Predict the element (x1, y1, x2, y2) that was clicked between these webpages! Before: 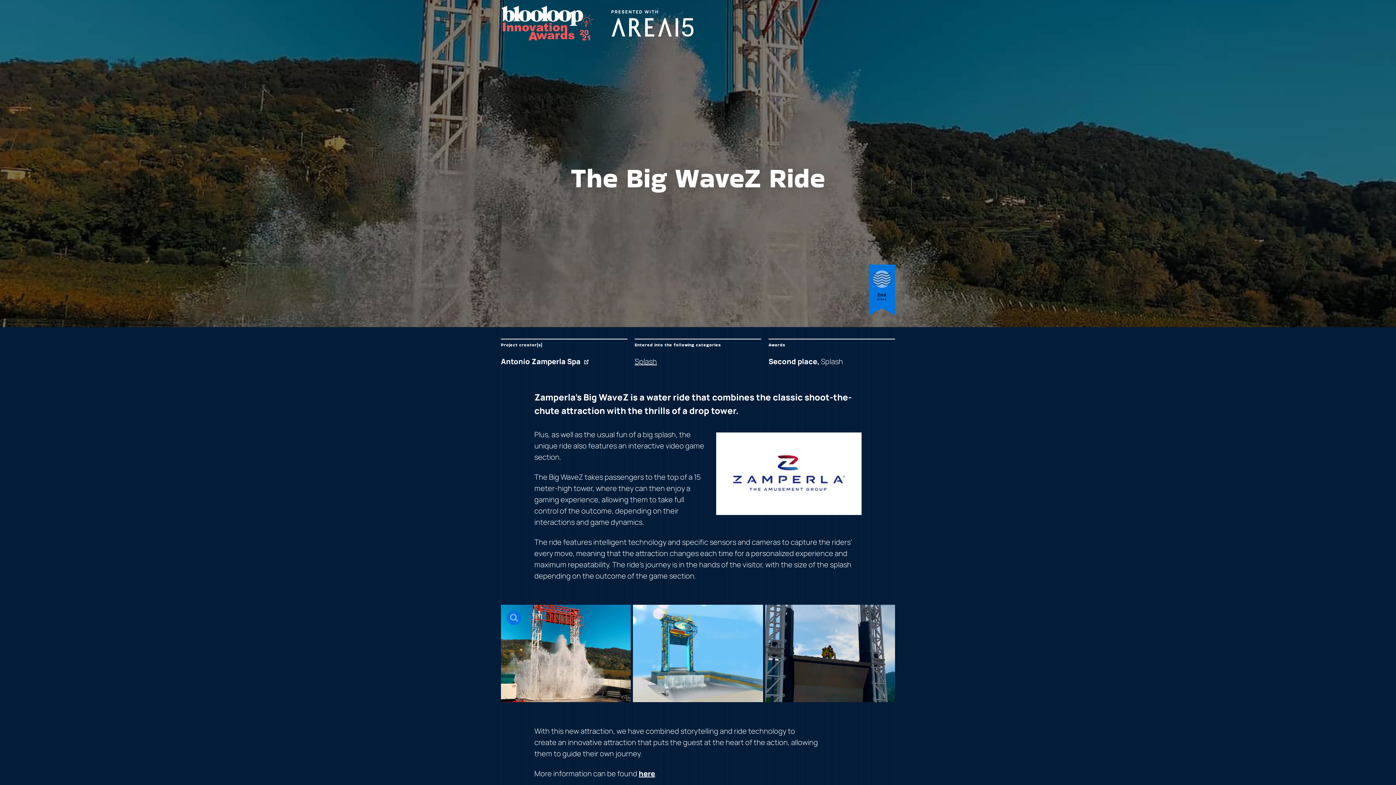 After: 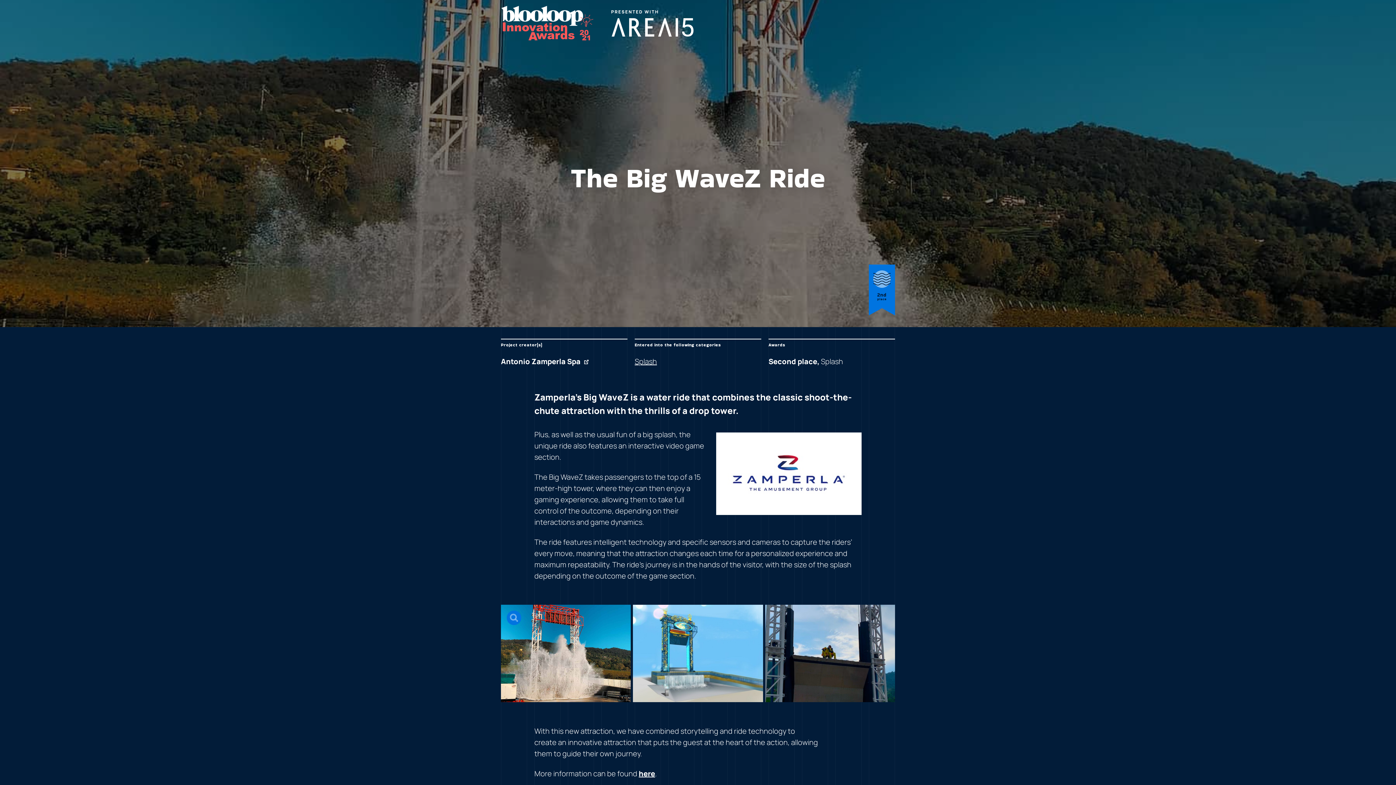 Action: bbox: (611, 9, 694, 37) label: Area15